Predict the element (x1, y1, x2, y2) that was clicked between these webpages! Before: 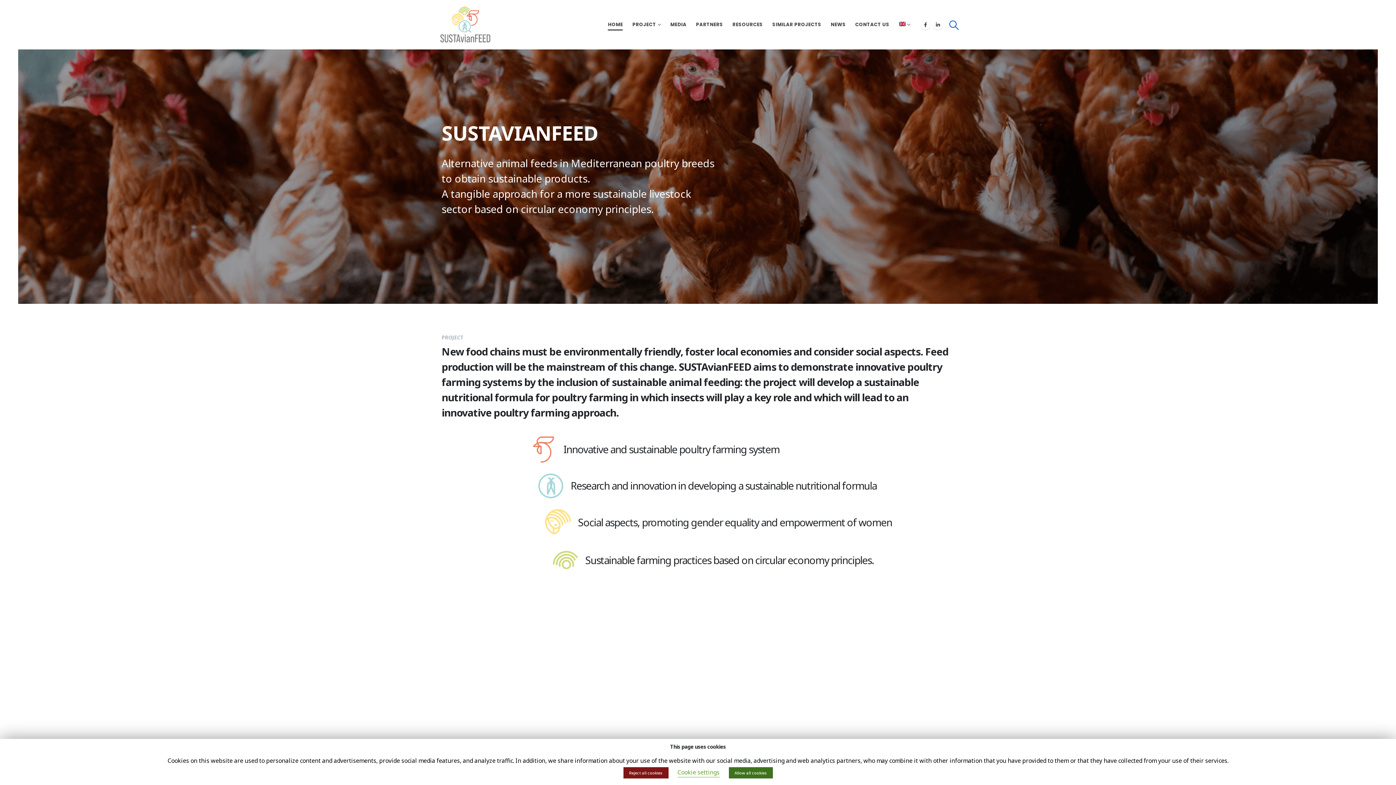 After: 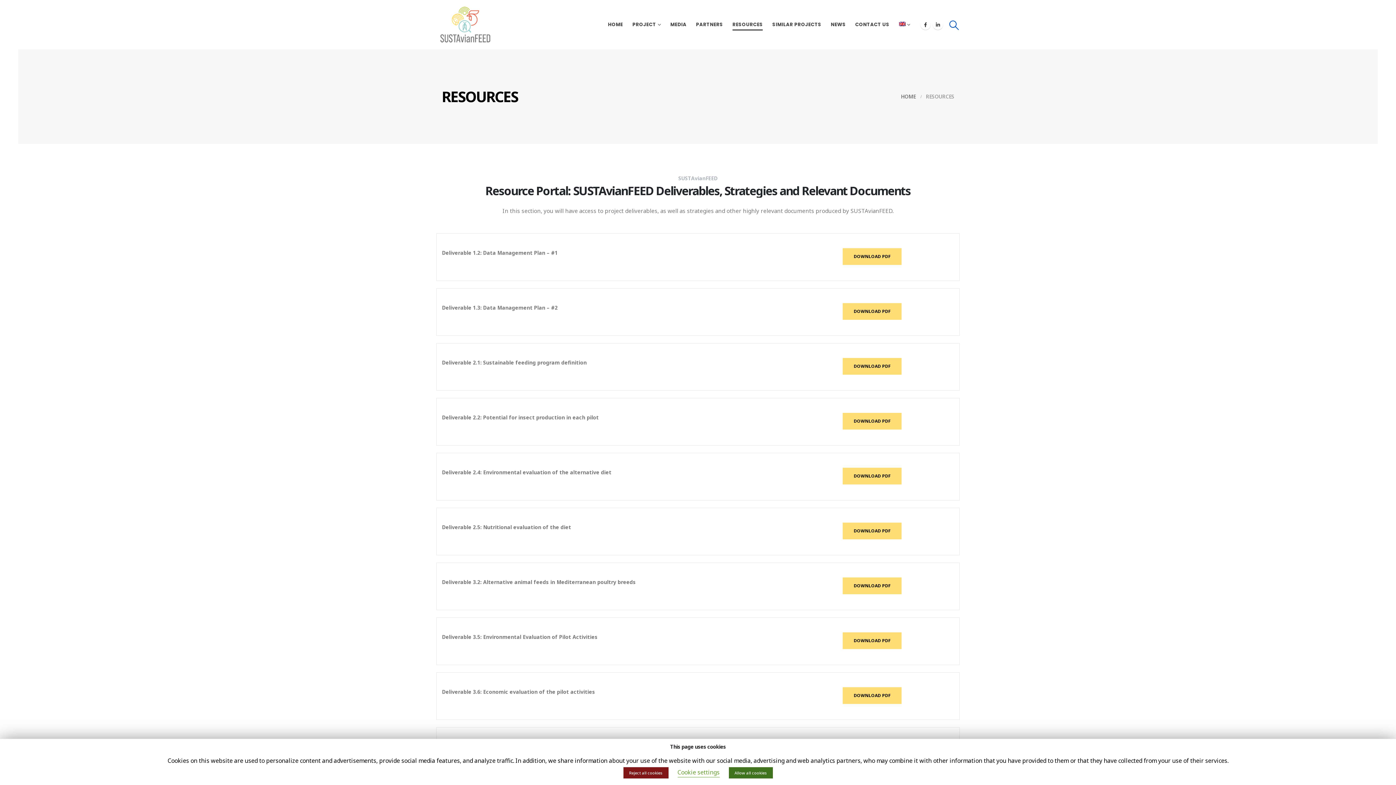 Action: bbox: (728, 0, 767, 49) label: RESOURCES